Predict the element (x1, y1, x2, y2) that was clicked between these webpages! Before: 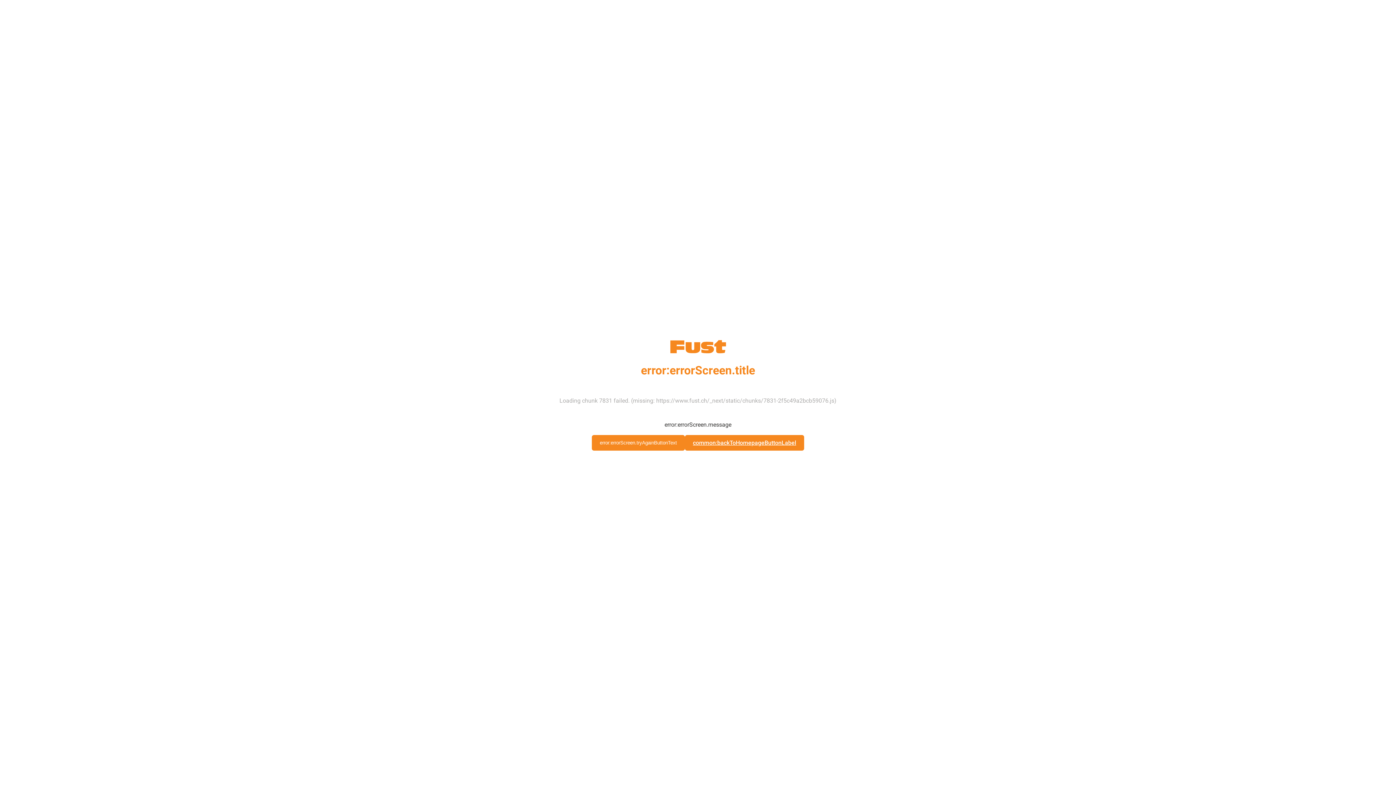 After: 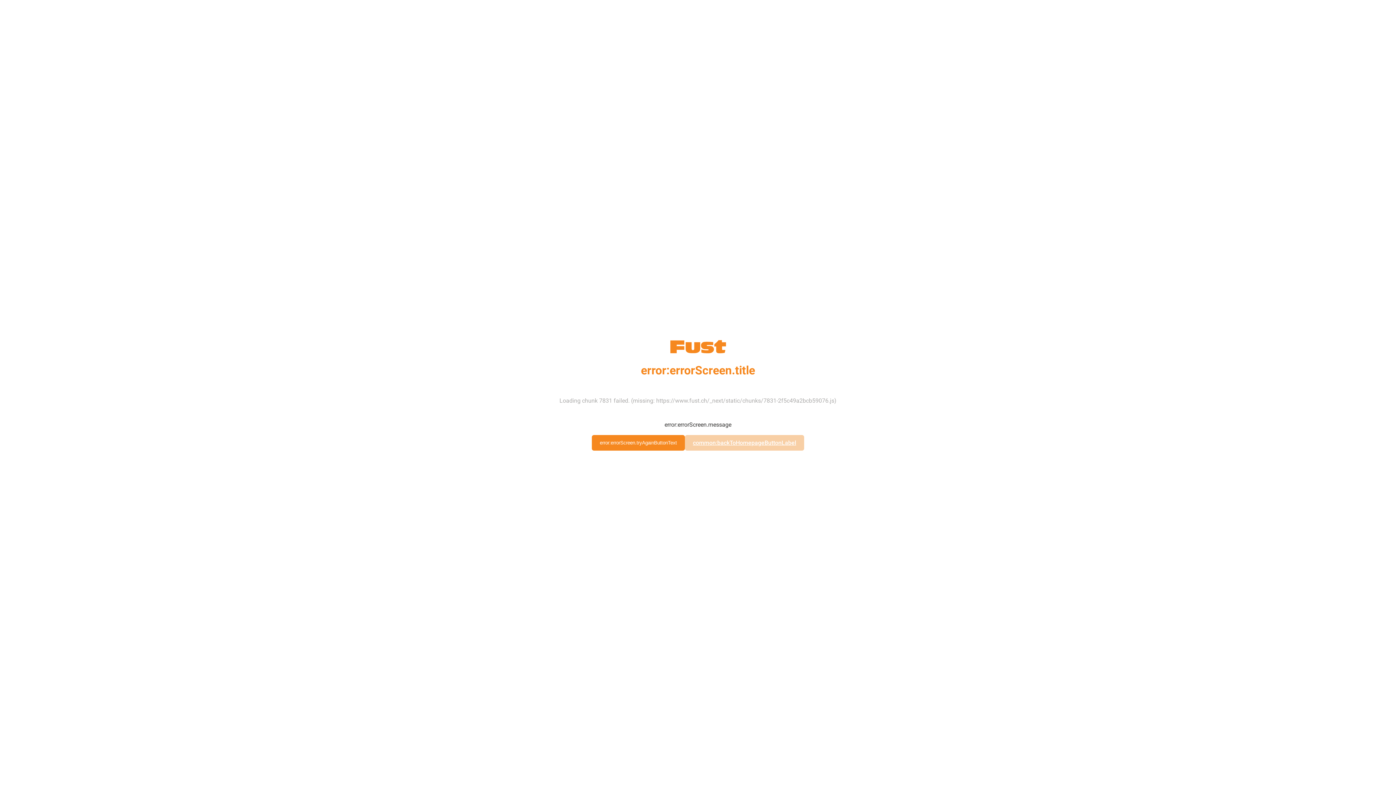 Action: label: common:backToHomepageButtonLabel bbox: (685, 435, 804, 450)